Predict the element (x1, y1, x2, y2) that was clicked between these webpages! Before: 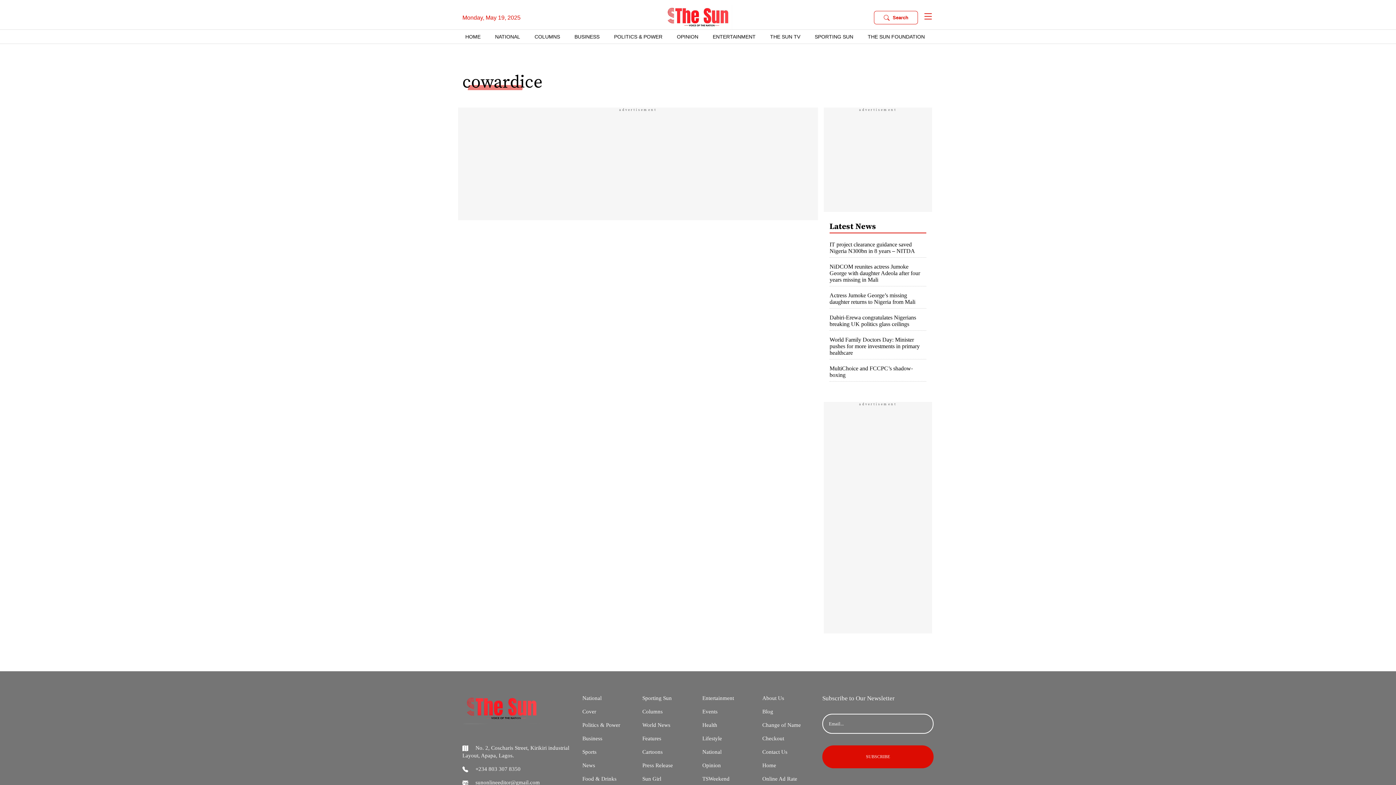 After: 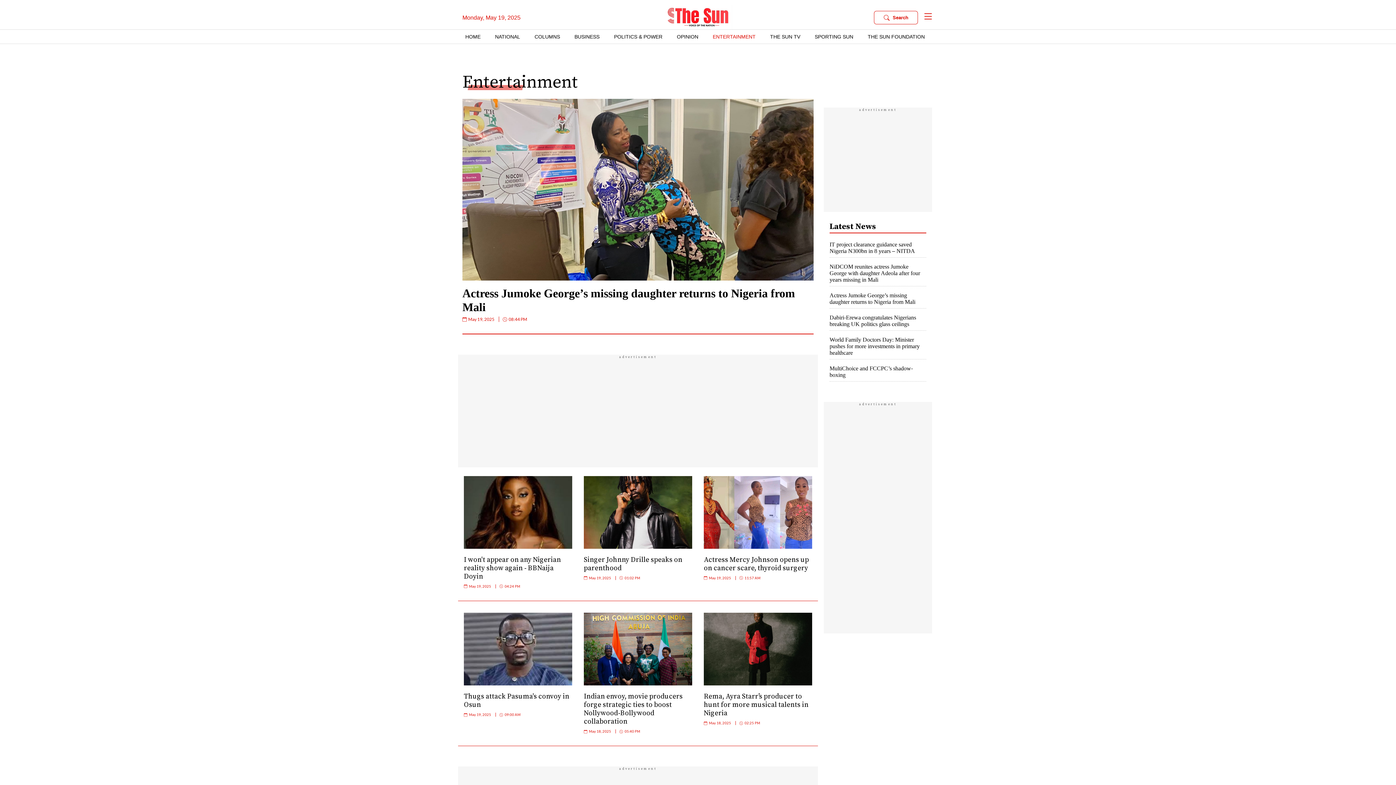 Action: bbox: (710, 33, 758, 39) label: ENTERTAINMENT